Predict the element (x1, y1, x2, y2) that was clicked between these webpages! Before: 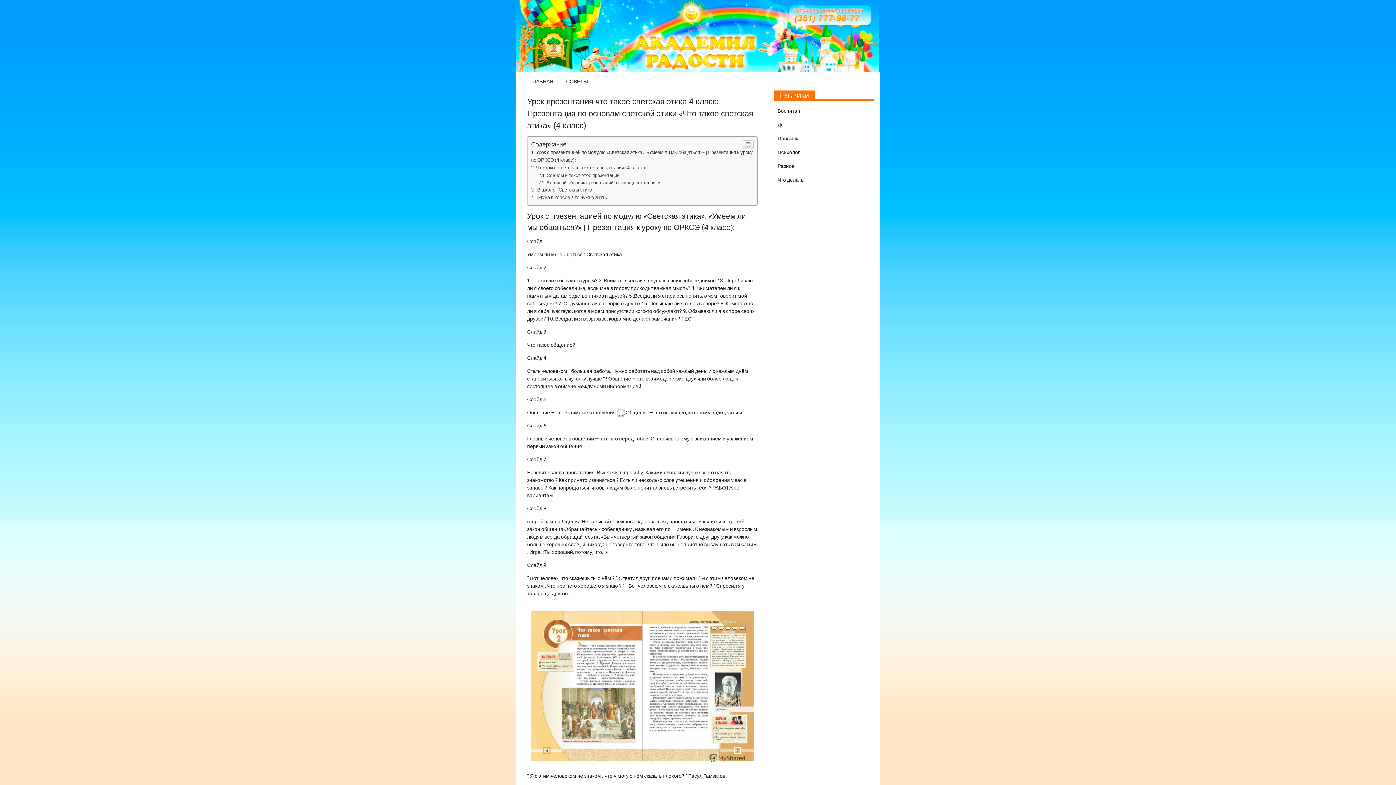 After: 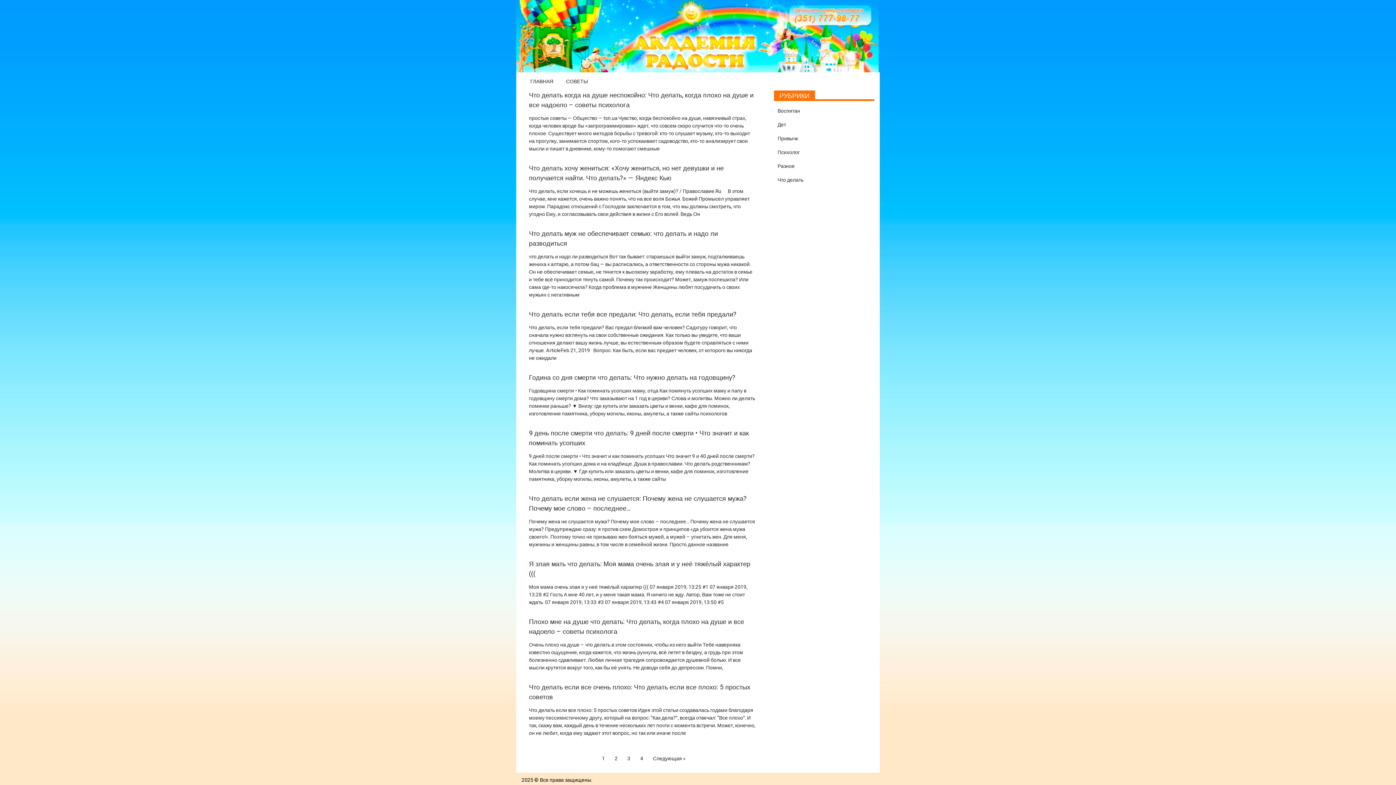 Action: label: Что делать bbox: (777, 176, 803, 184)